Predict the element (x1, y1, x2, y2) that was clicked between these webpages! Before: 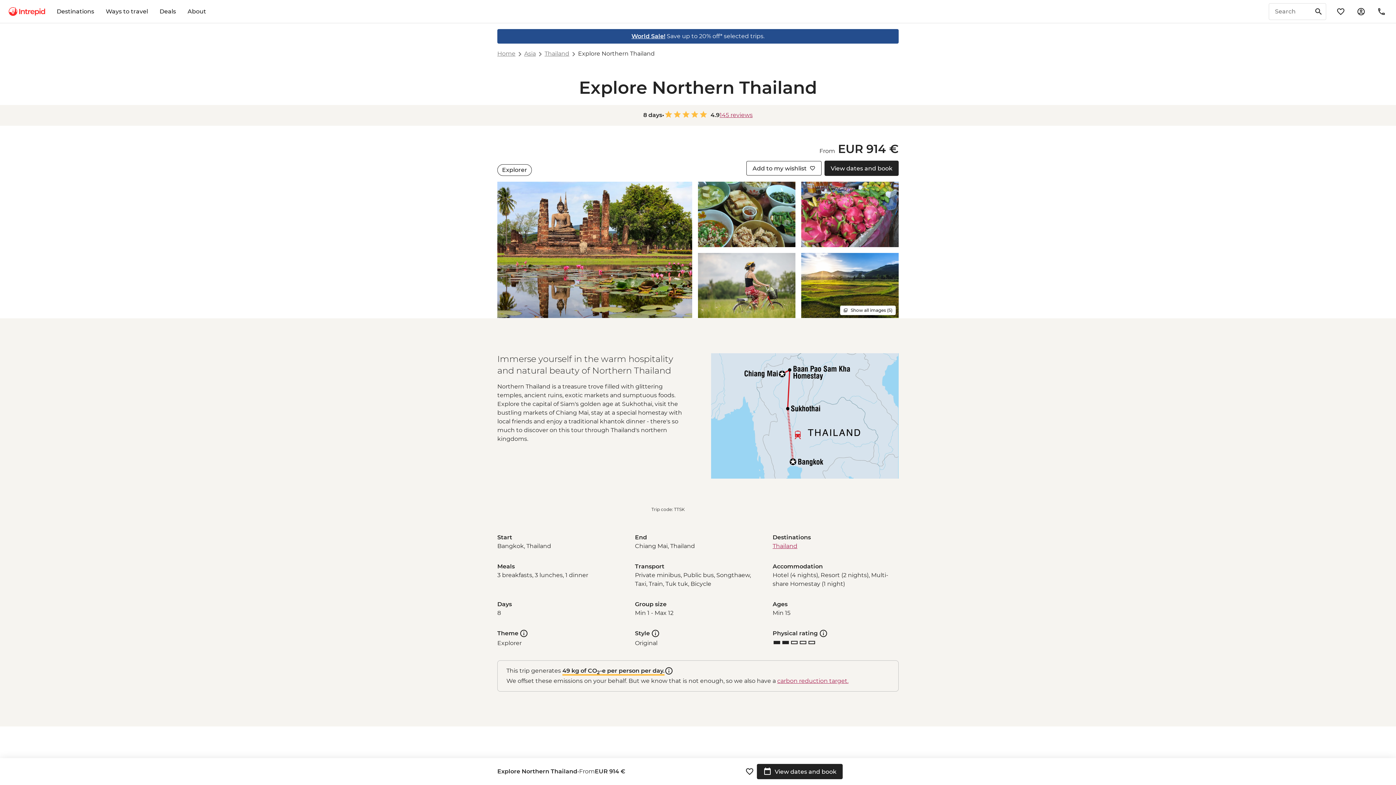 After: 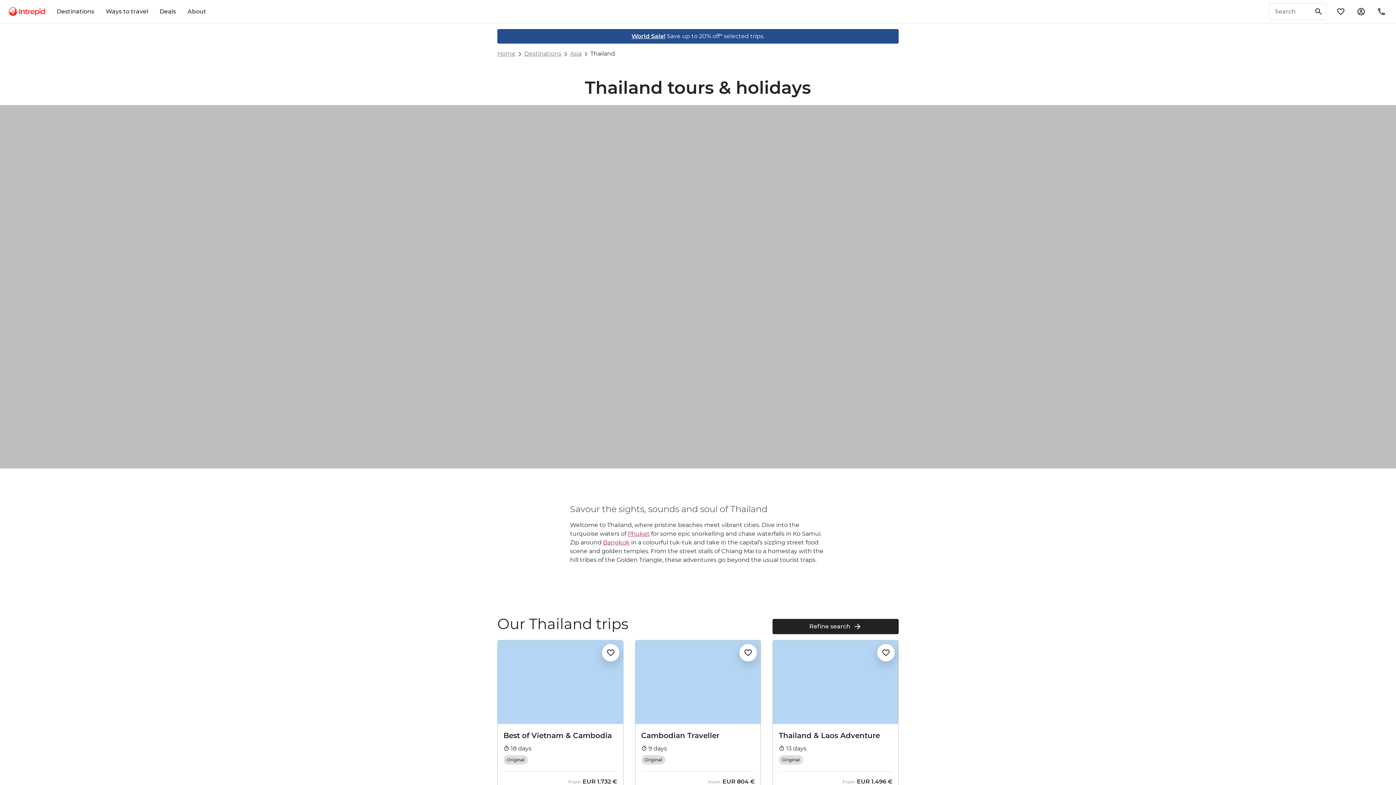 Action: label: Thailand bbox: (772, 542, 797, 549)